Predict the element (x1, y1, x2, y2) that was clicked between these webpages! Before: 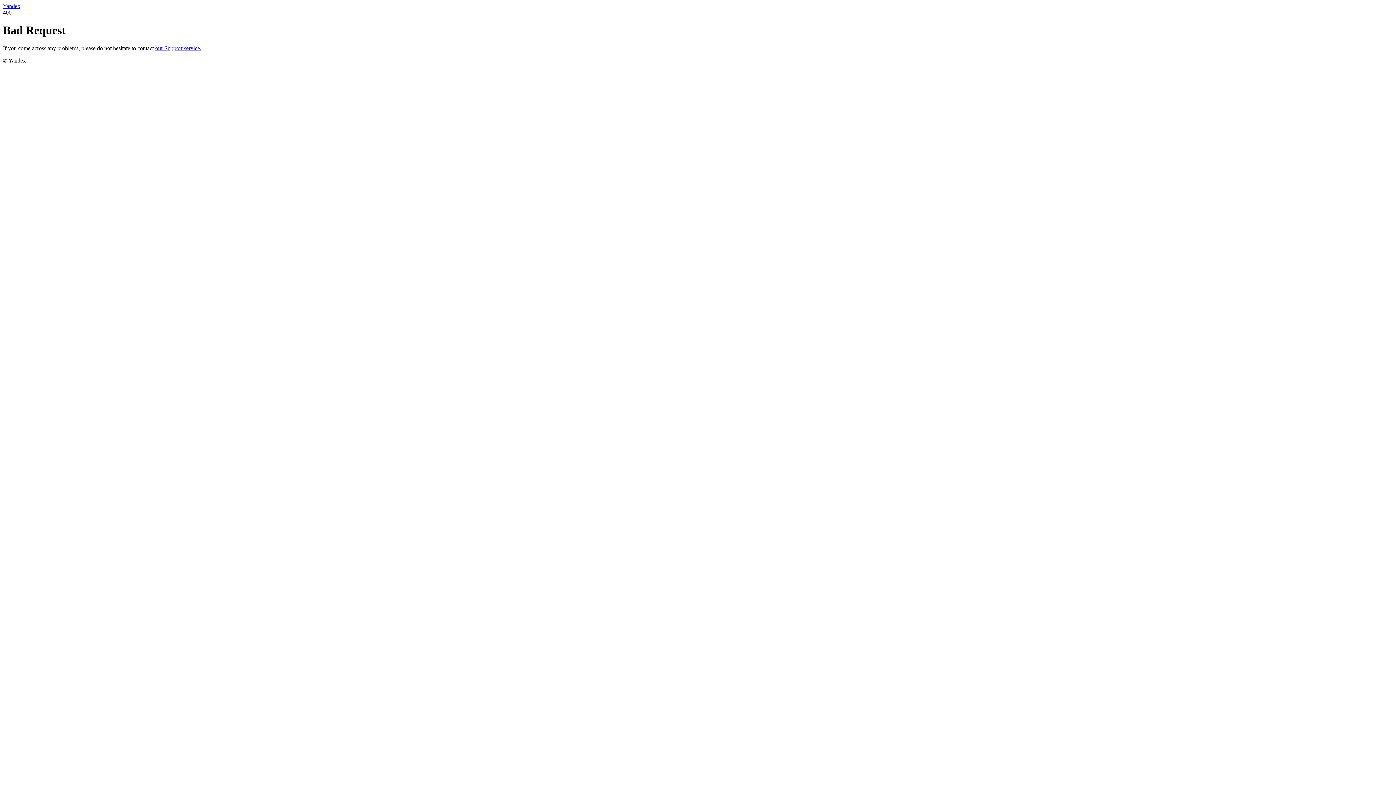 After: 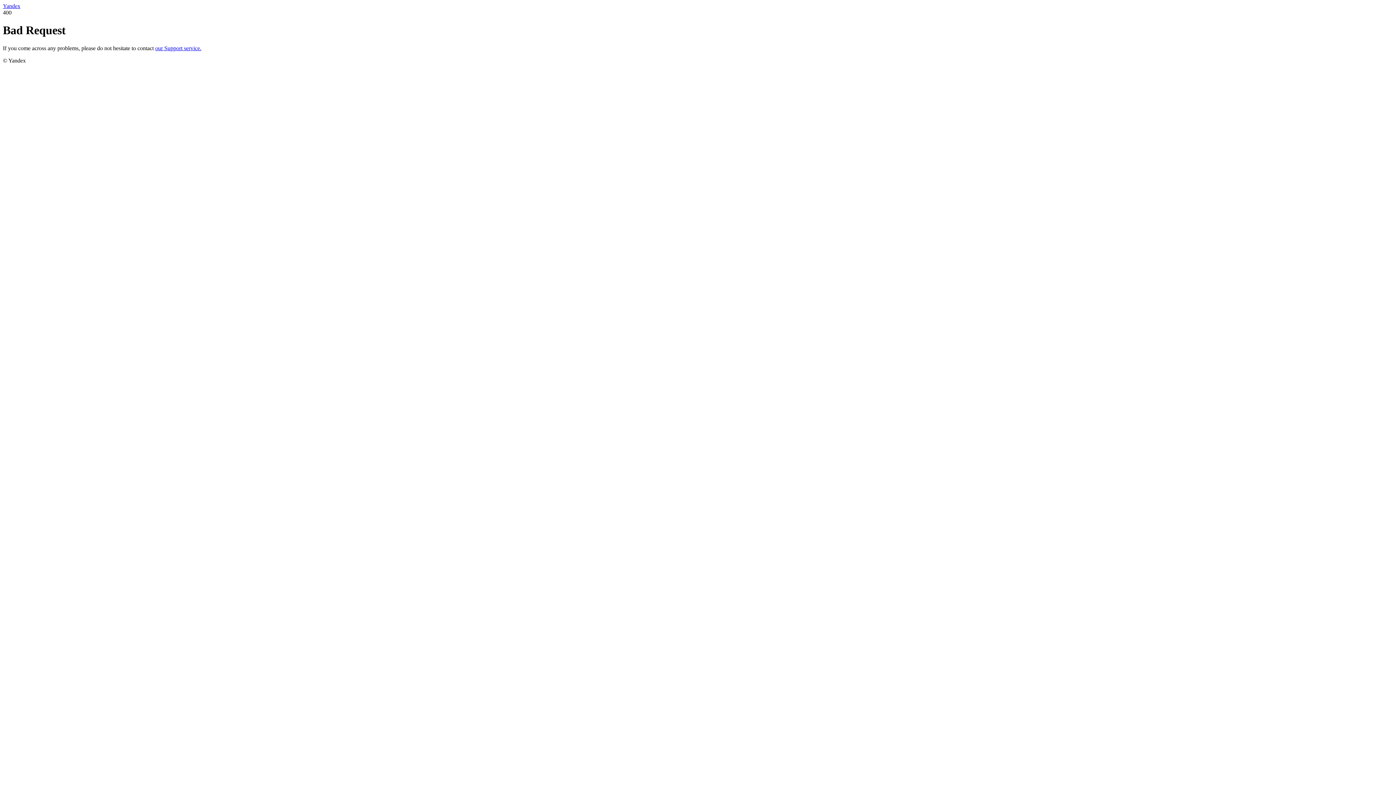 Action: bbox: (155, 45, 201, 51) label: our Support service.